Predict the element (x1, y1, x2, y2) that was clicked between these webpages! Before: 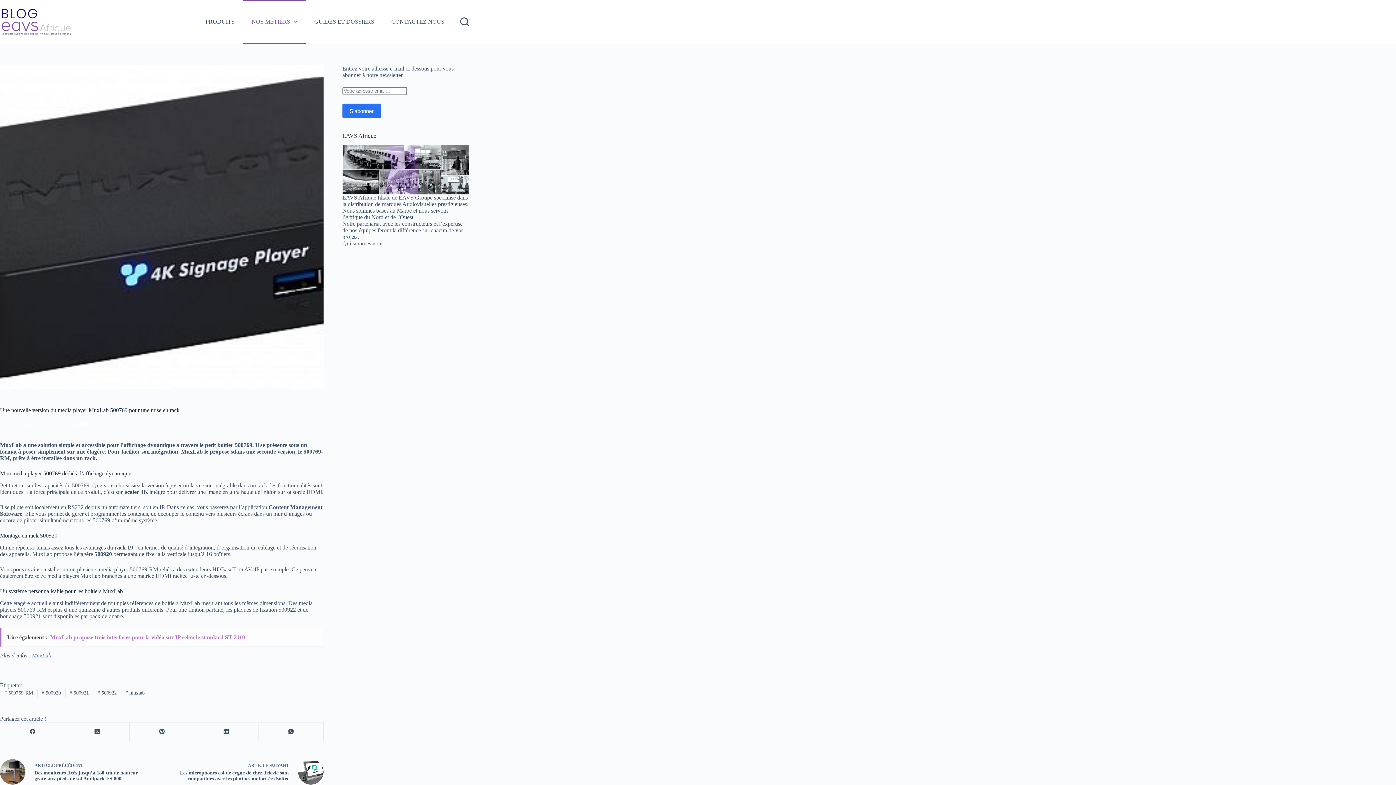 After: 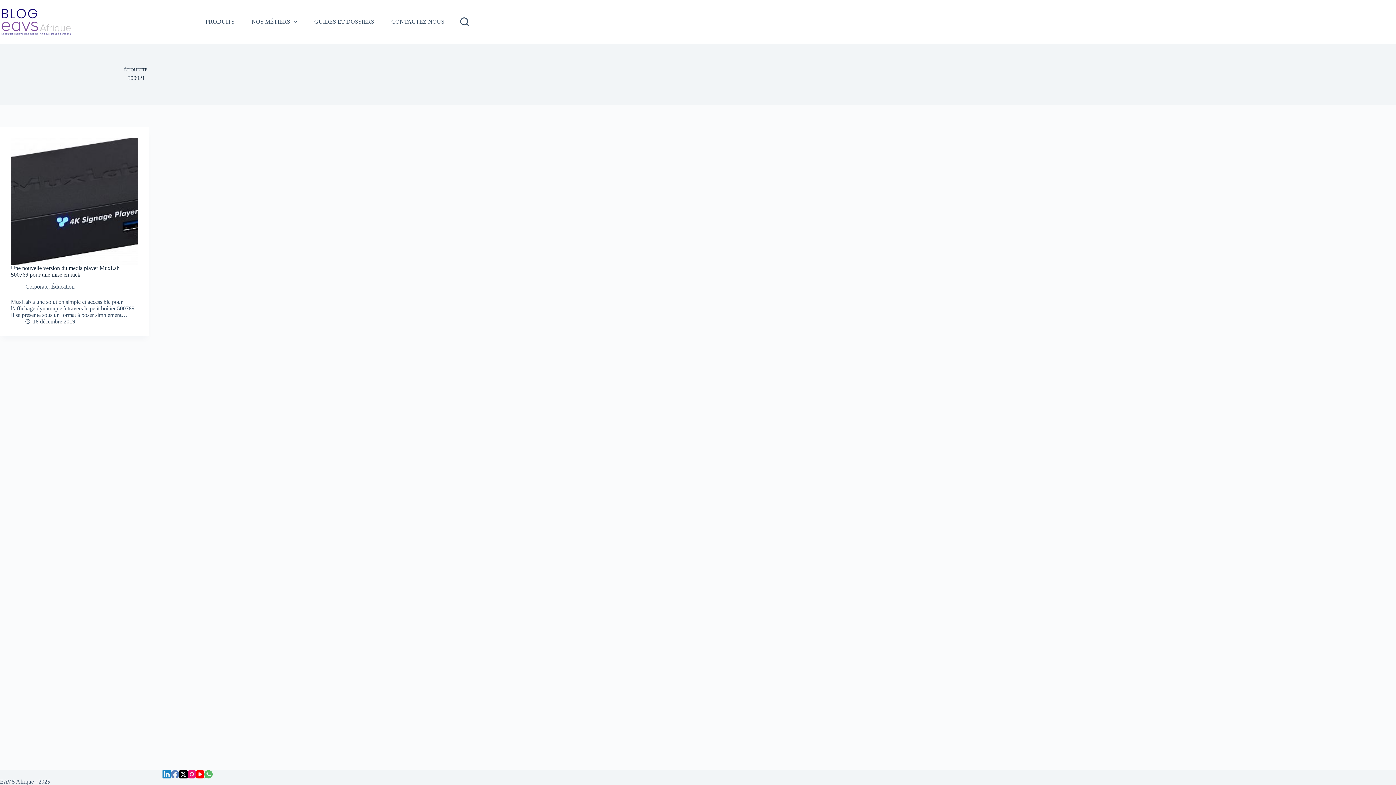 Action: label: # 500921 bbox: (65, 688, 93, 697)